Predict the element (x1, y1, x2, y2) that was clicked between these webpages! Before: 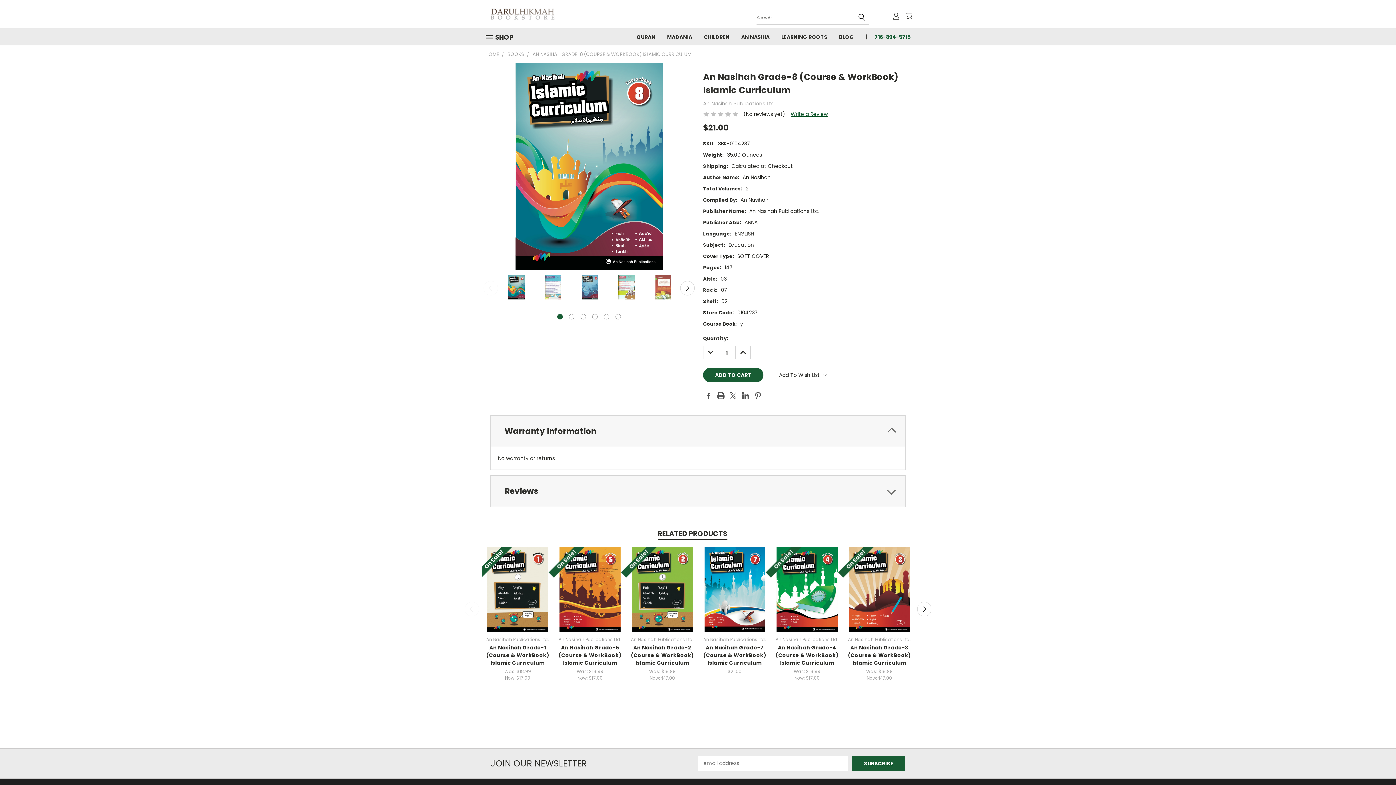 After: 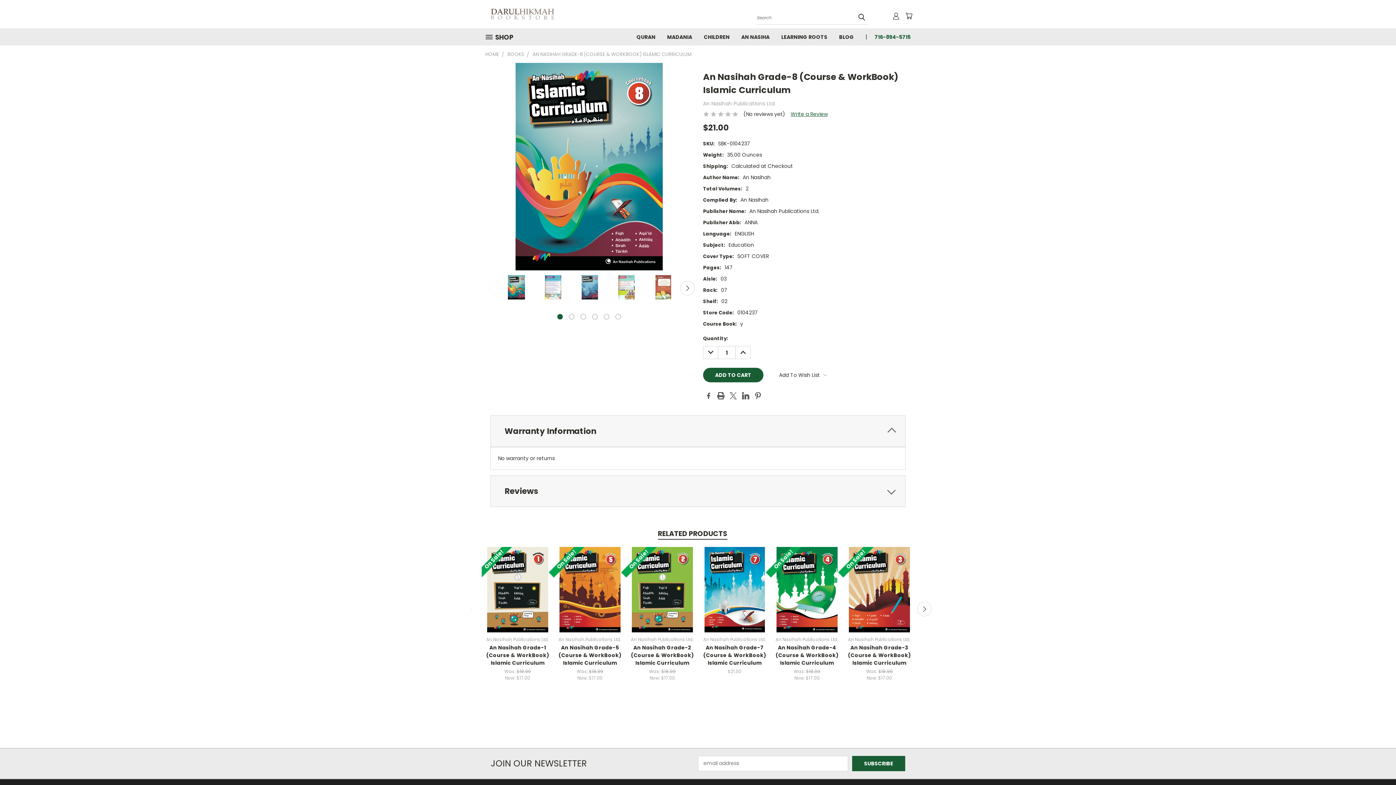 Action: label: DECREASE QUANTITY: bbox: (703, 346, 718, 359)